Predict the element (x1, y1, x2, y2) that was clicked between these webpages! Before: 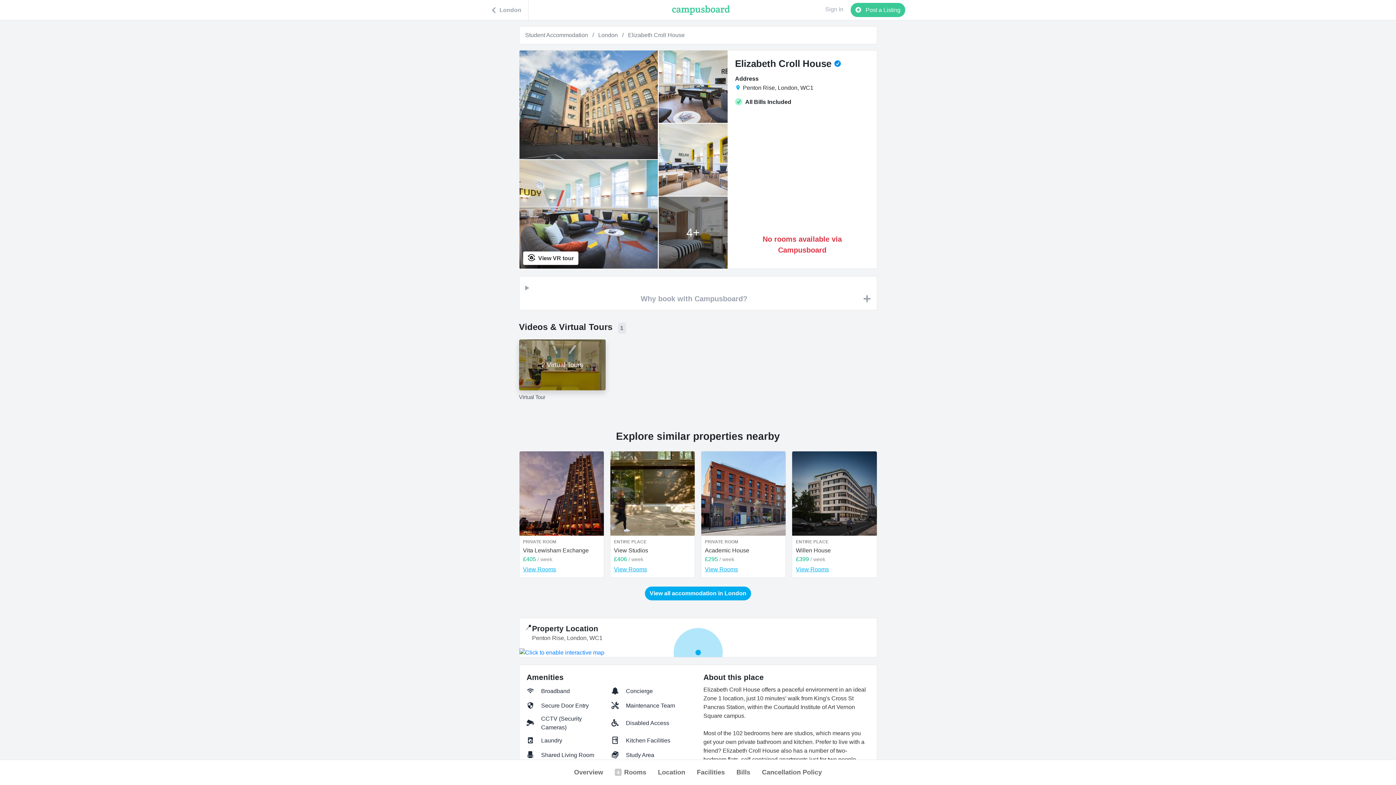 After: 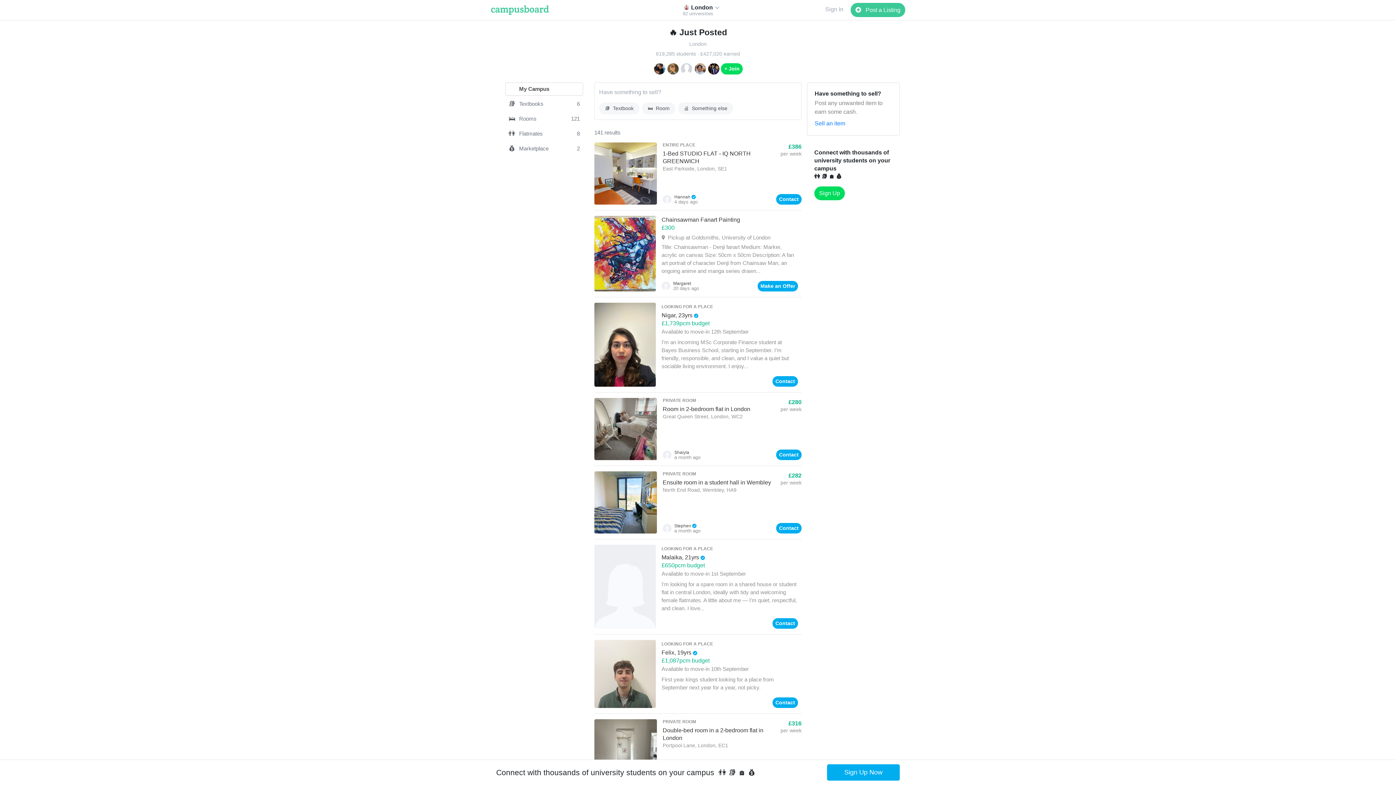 Action: label: View all accommodation in London bbox: (645, 587, 751, 600)